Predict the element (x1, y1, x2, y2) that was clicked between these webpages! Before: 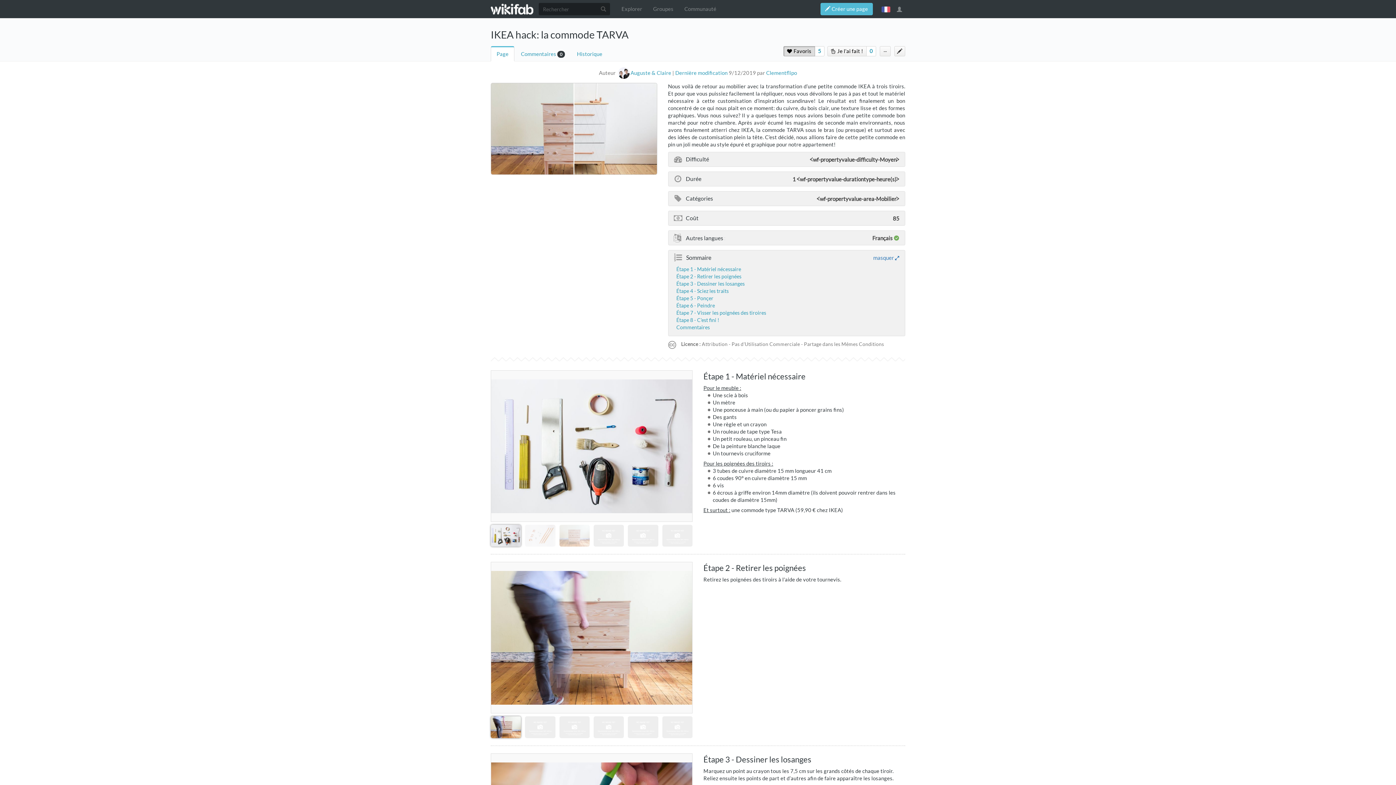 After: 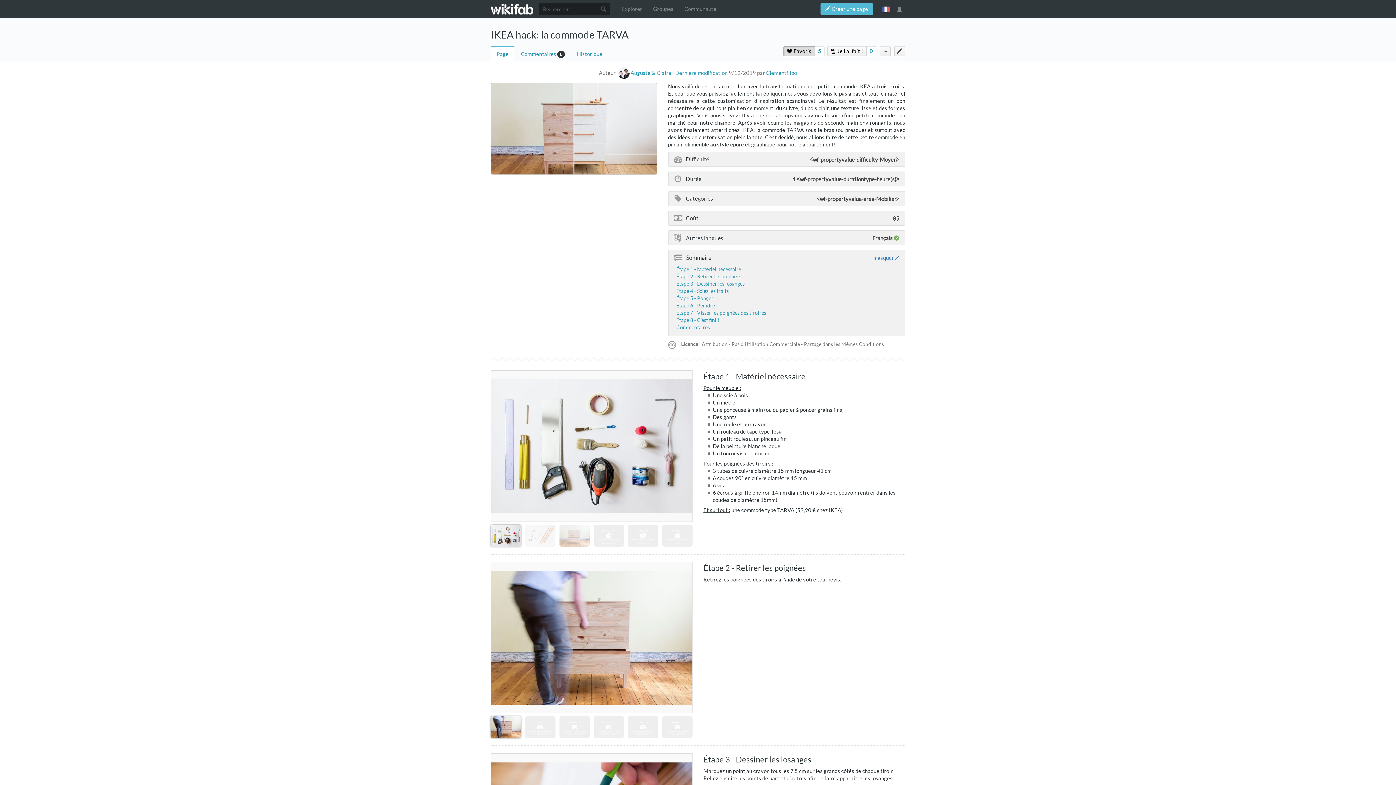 Action: bbox: (490, 723, 521, 730)